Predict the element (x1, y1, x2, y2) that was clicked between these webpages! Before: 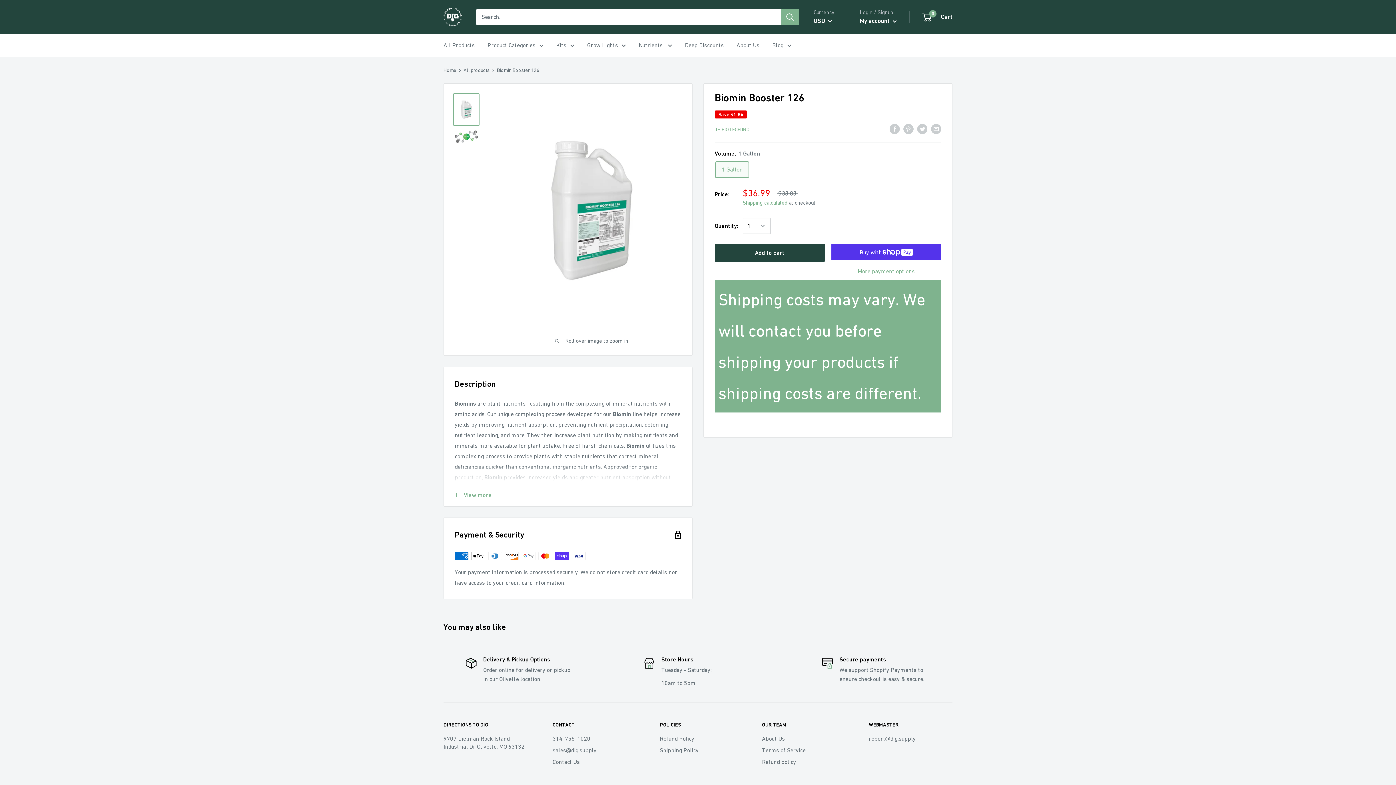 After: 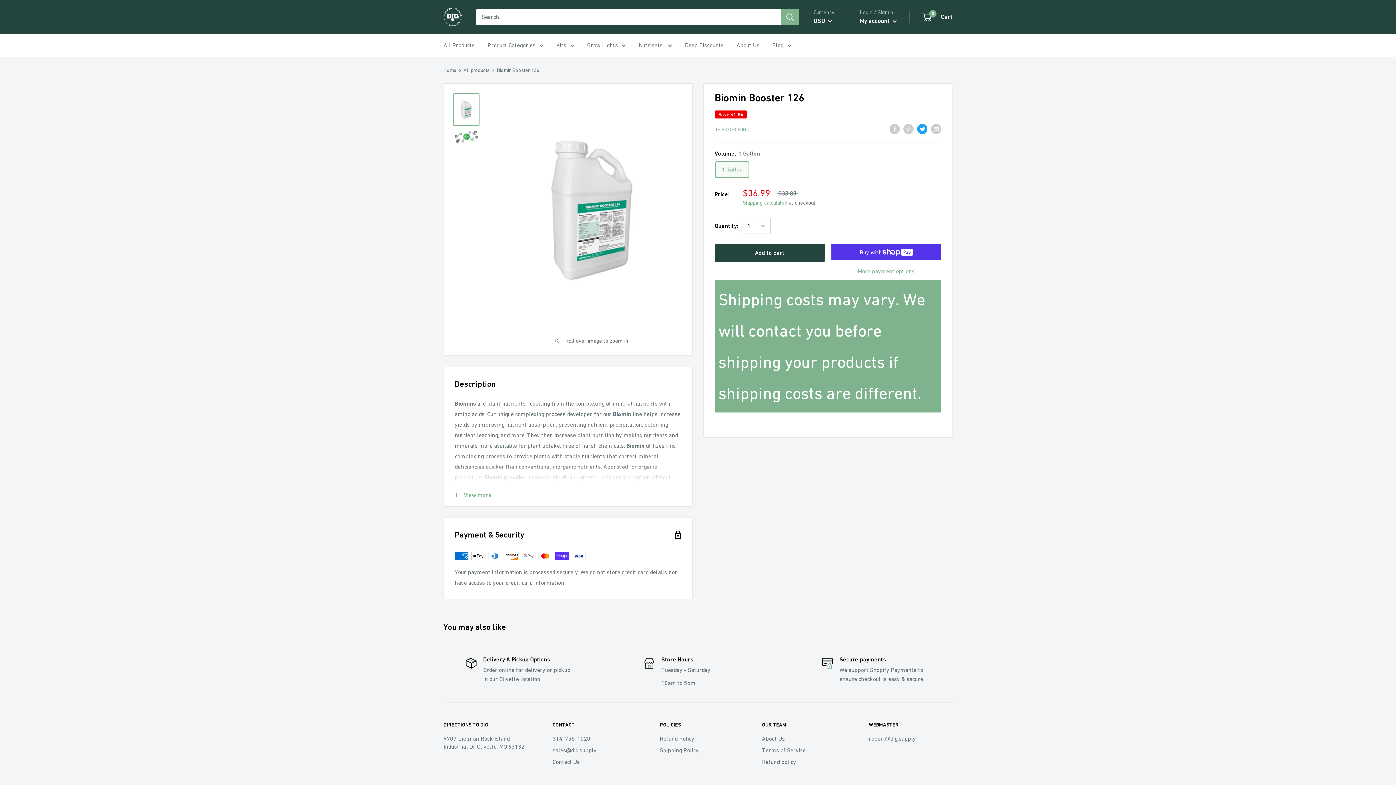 Action: bbox: (917, 123, 927, 134) label: Tweet on Twitter